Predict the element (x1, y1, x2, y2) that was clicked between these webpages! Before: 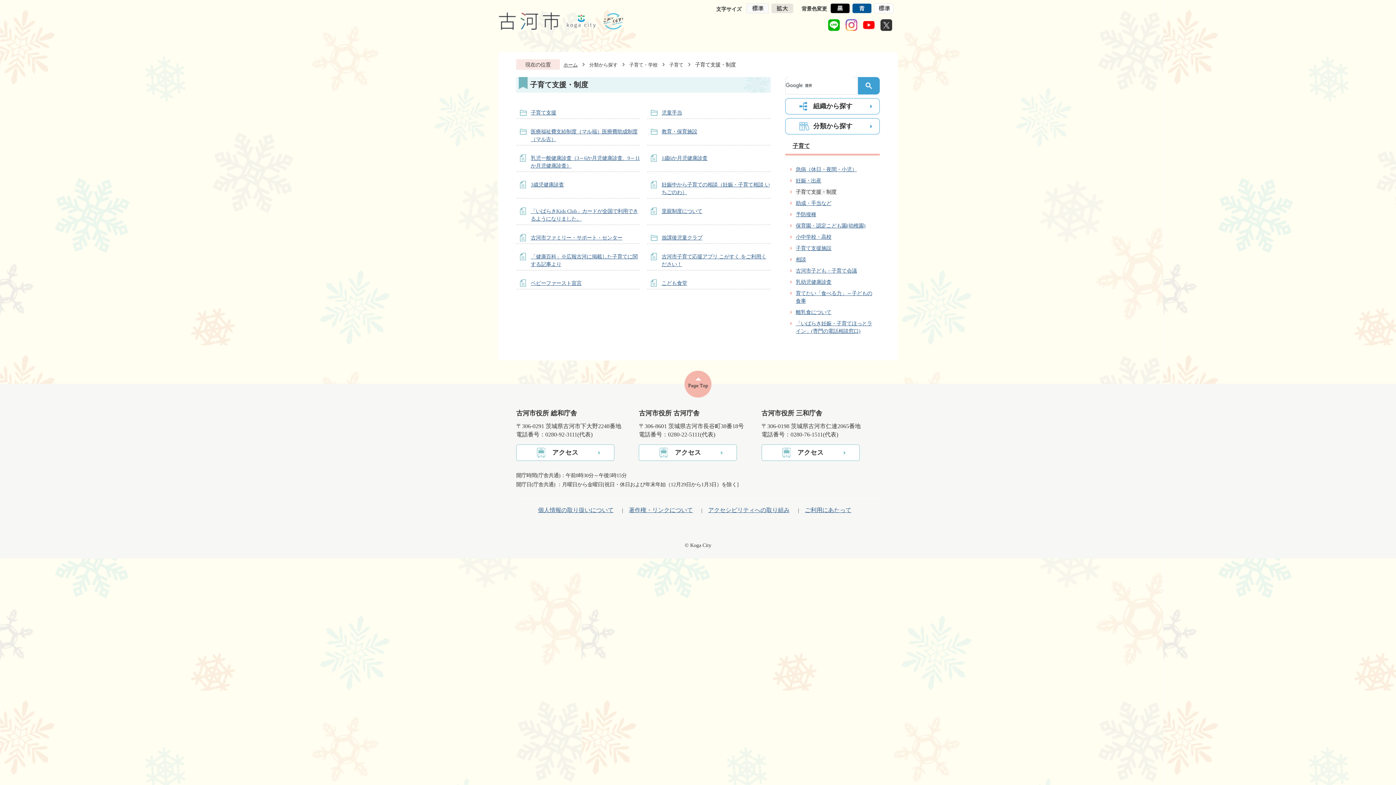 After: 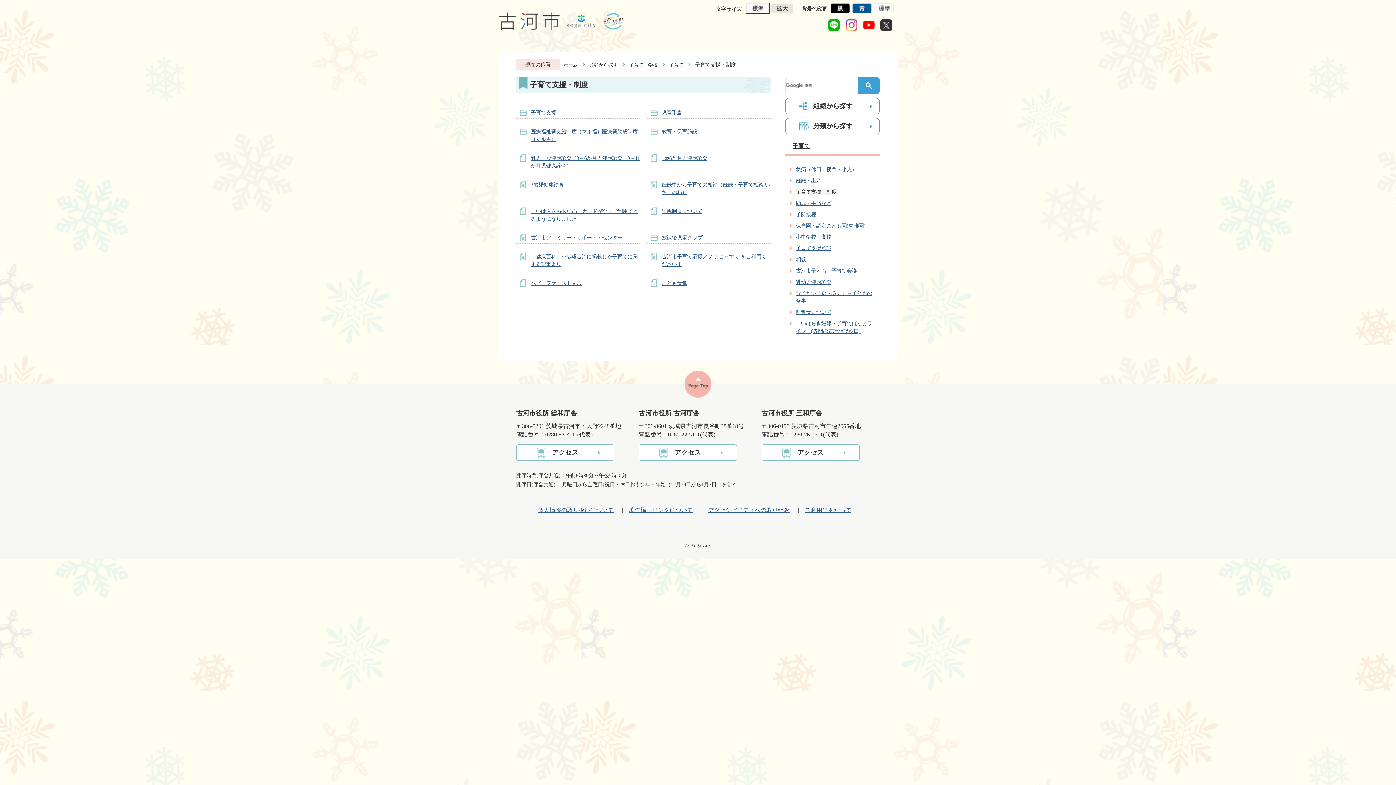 Action: bbox: (746, 3, 769, 13)